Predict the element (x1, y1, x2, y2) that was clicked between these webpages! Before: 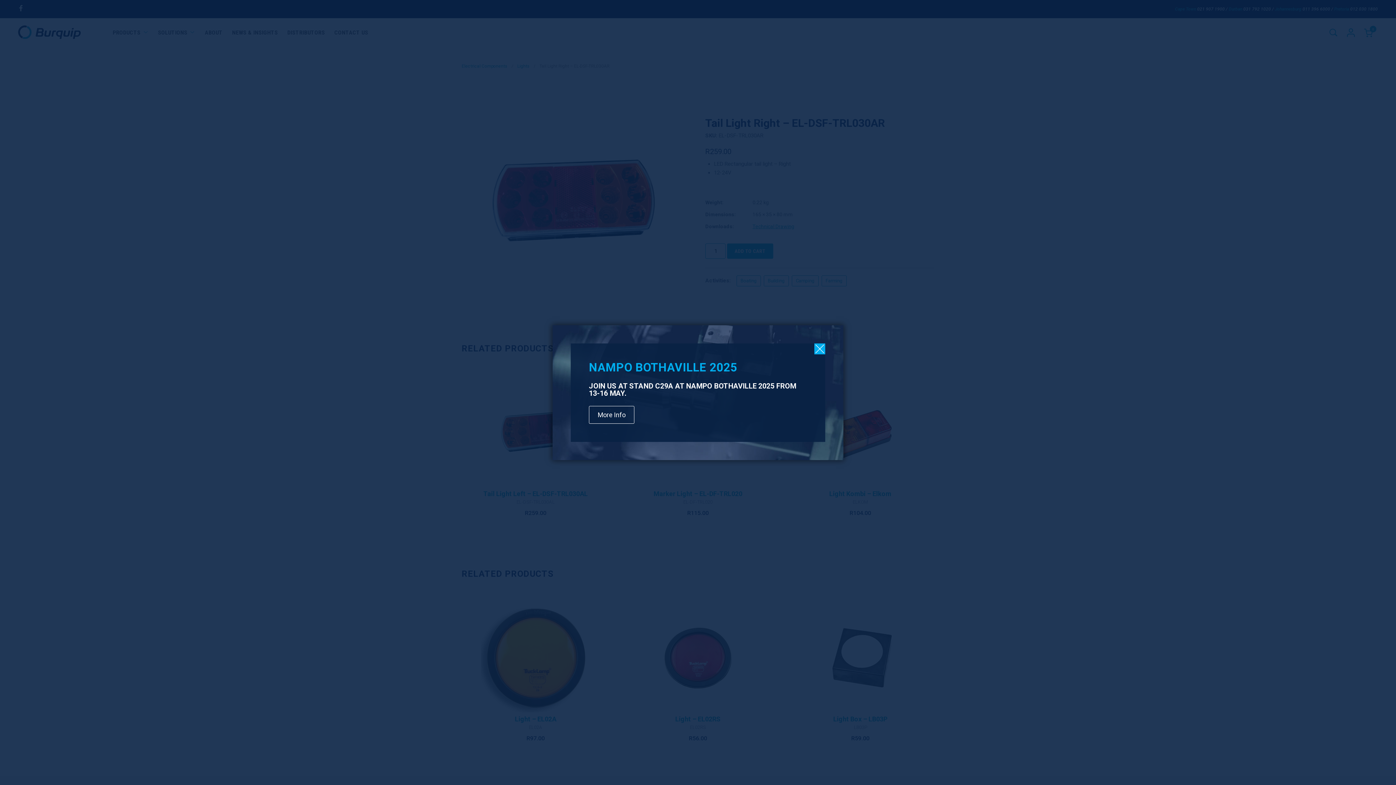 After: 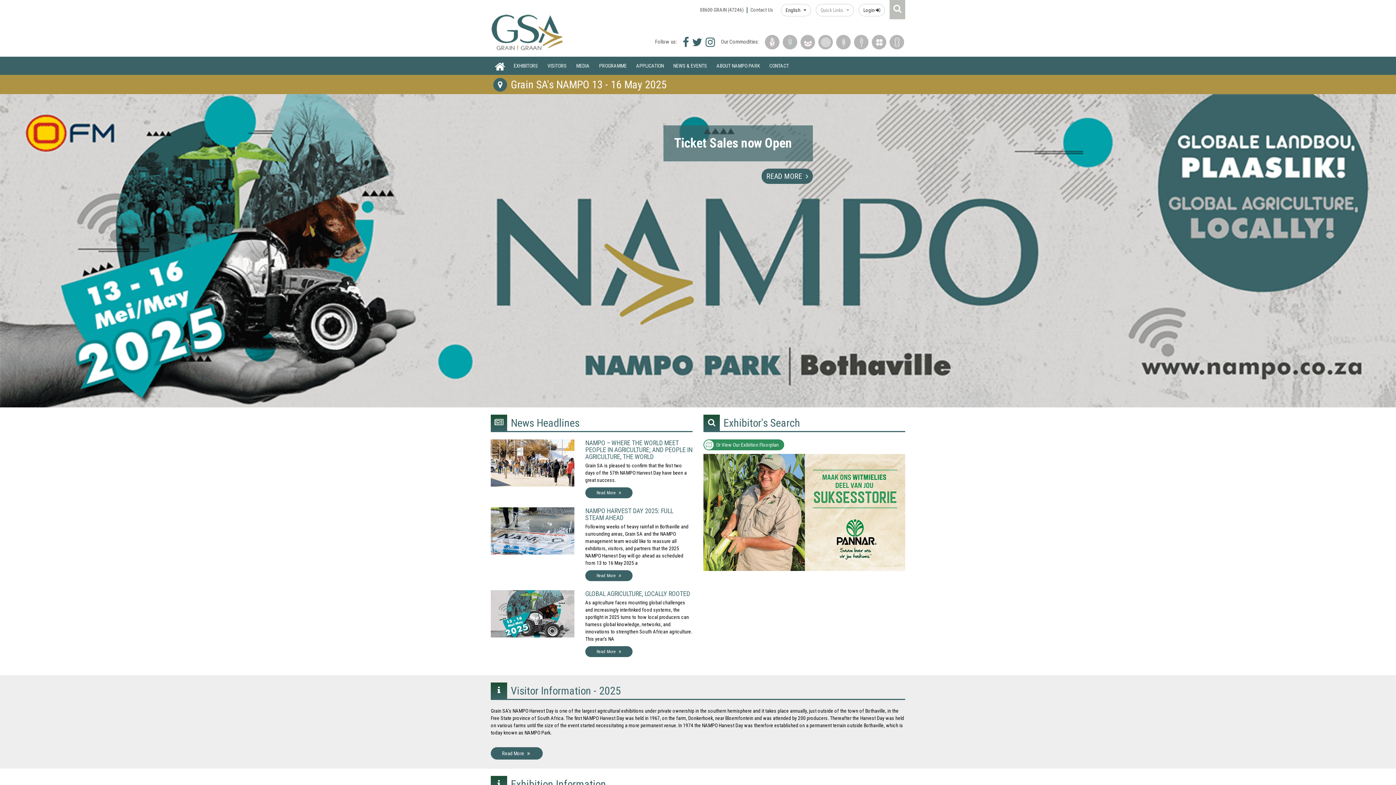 Action: label: More Info bbox: (589, 406, 634, 423)